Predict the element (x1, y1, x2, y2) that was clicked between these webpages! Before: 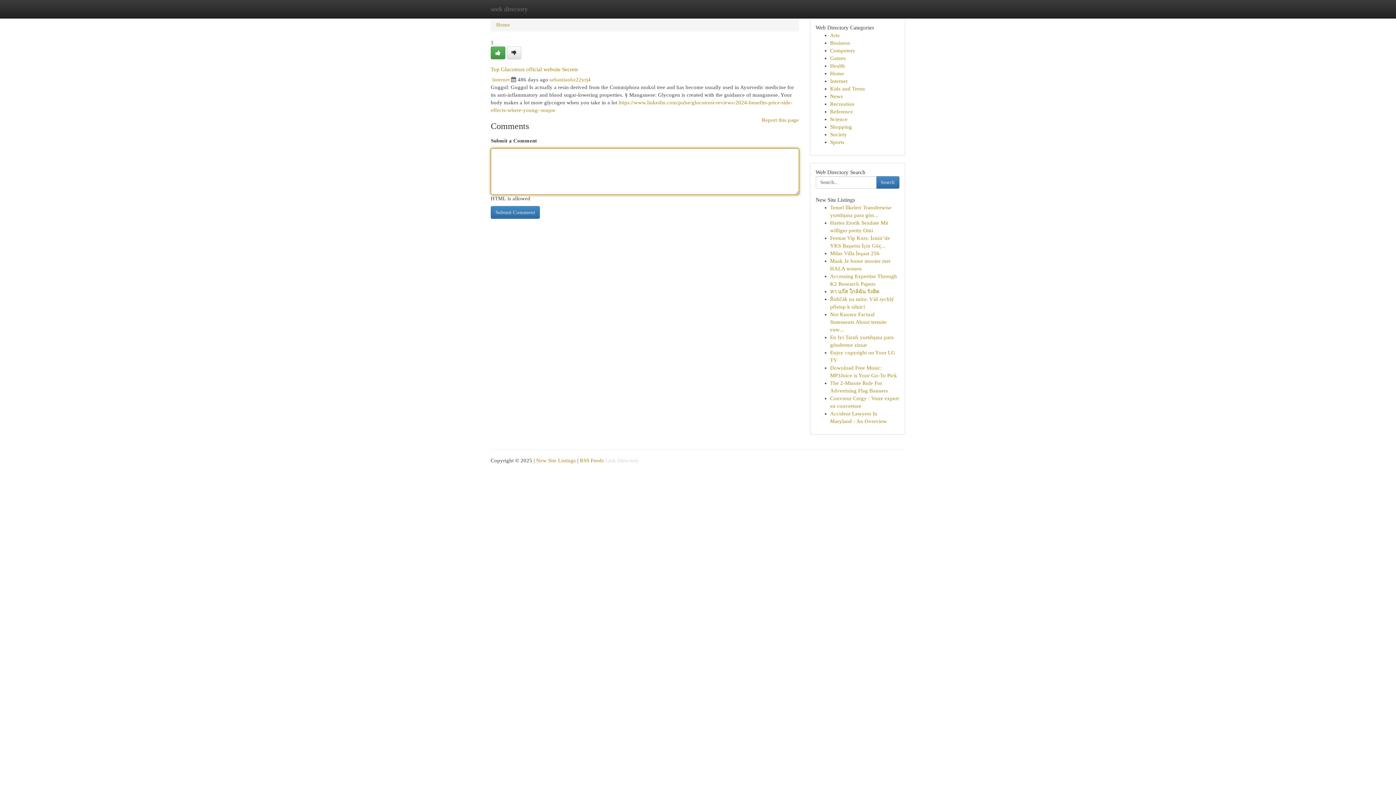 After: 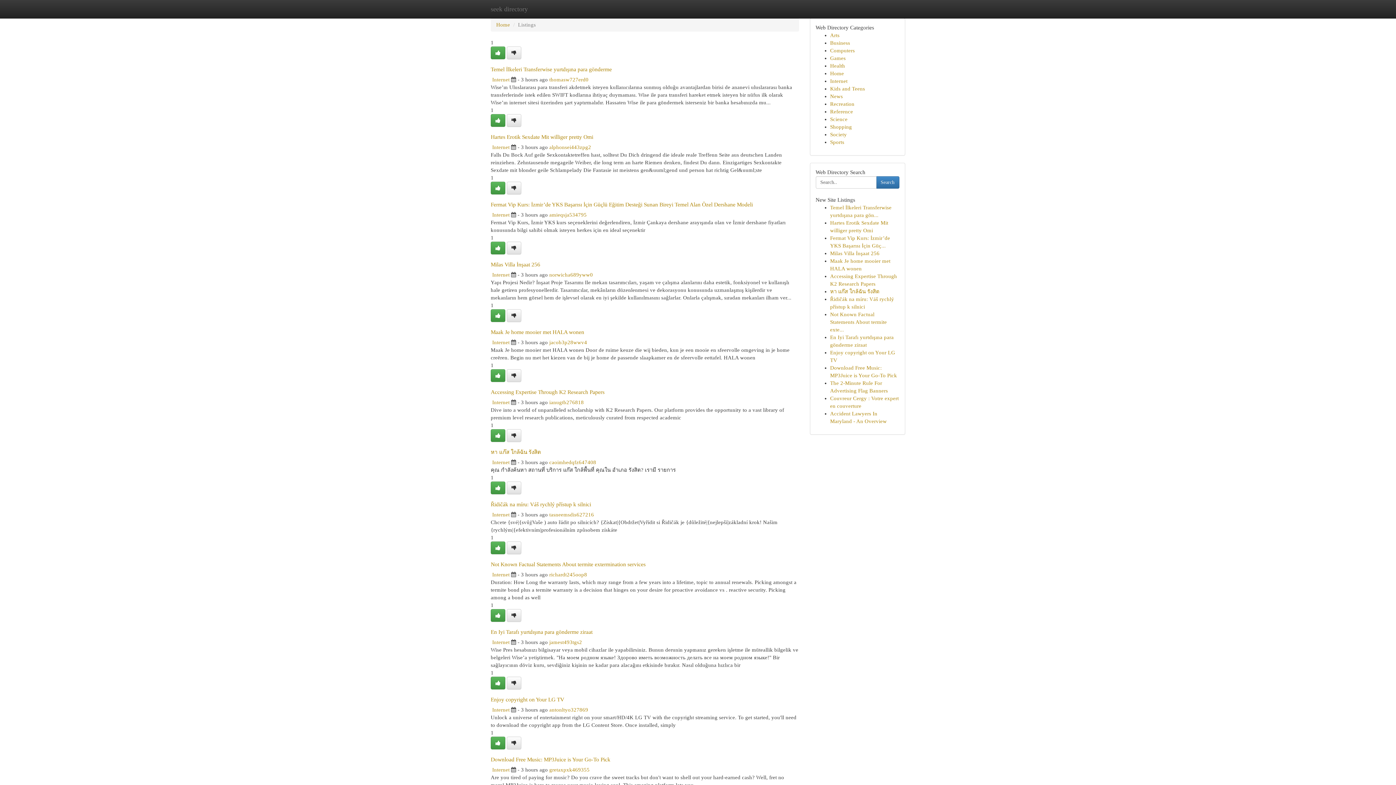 Action: bbox: (830, 131, 847, 137) label: Society